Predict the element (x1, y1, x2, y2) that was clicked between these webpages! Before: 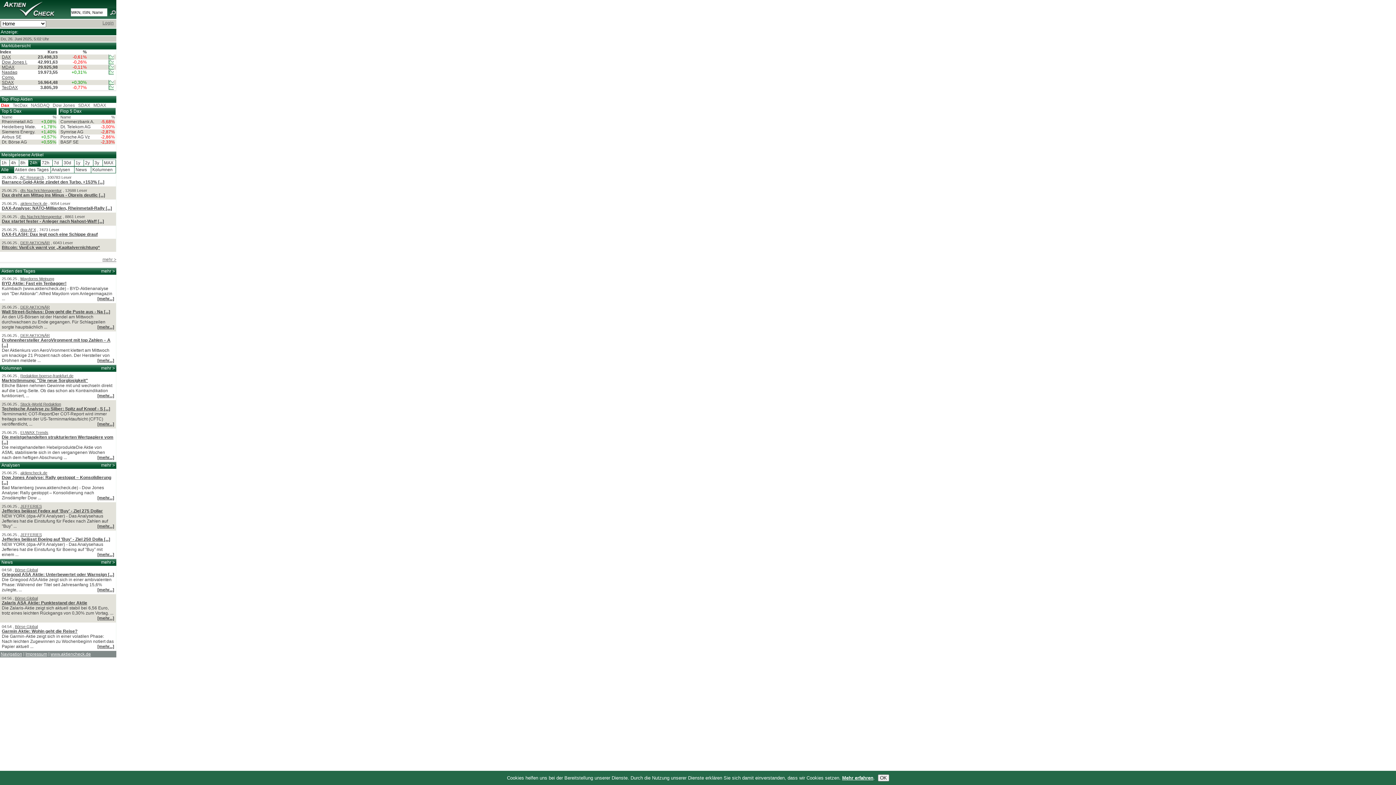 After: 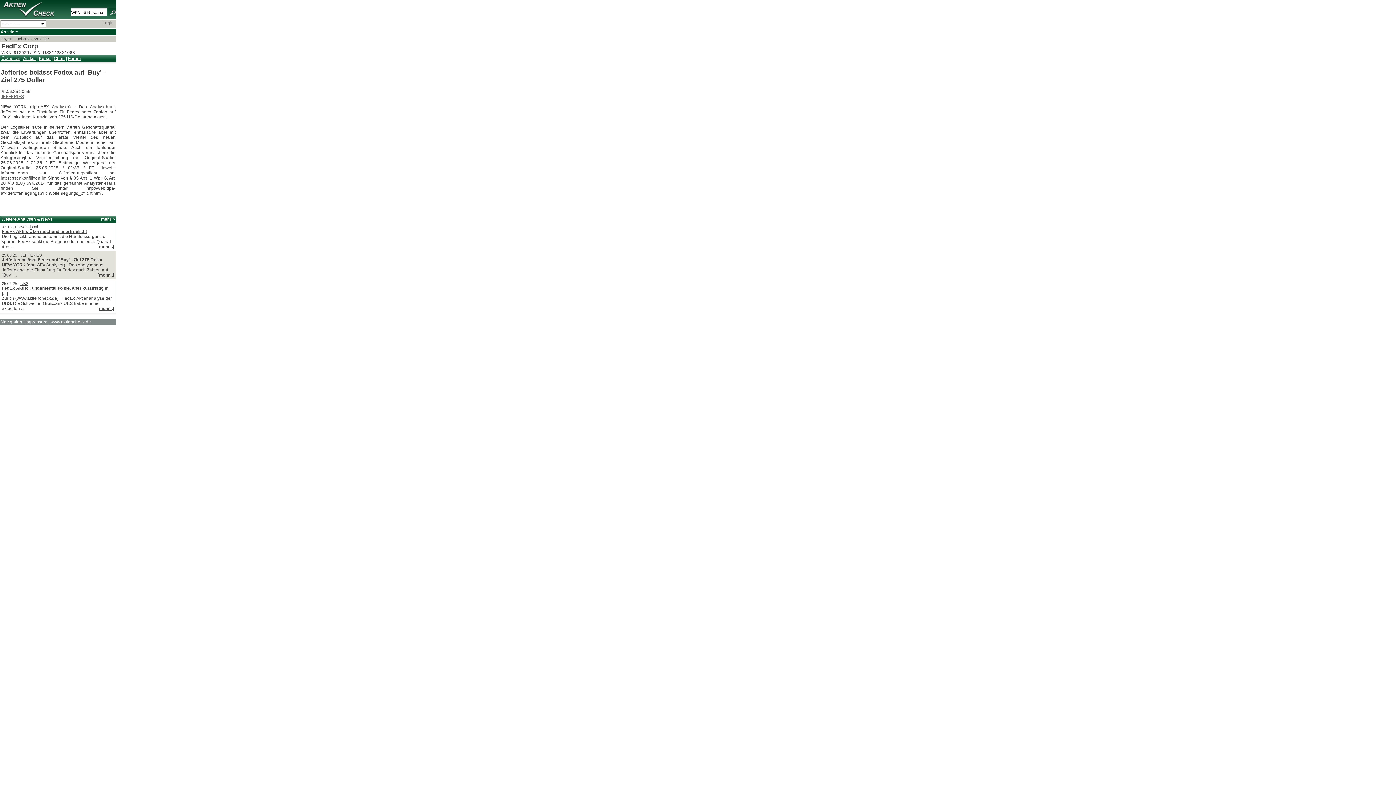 Action: bbox: (1, 508, 102, 513) label: Jefferies belässt Fedex auf 'Buy' - Ziel 275 Dollar